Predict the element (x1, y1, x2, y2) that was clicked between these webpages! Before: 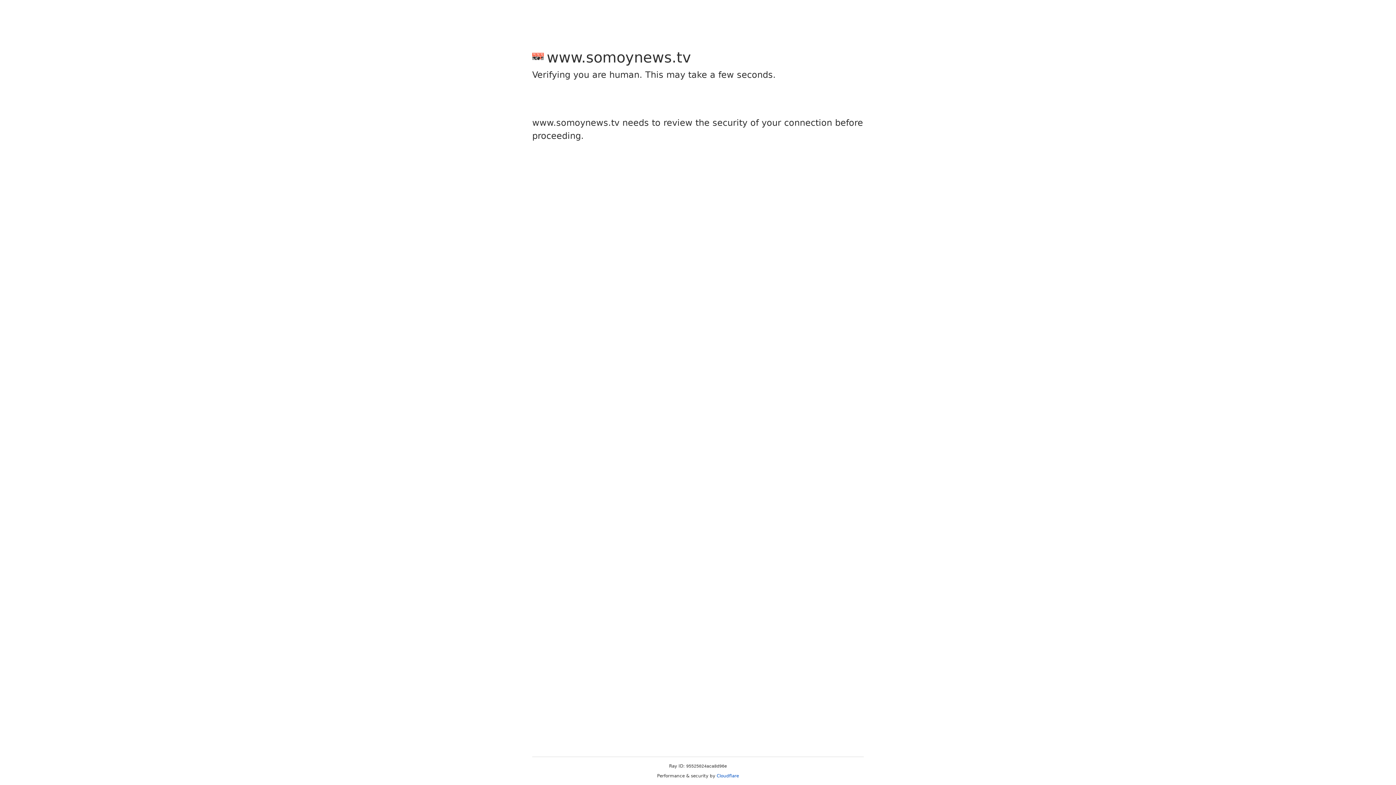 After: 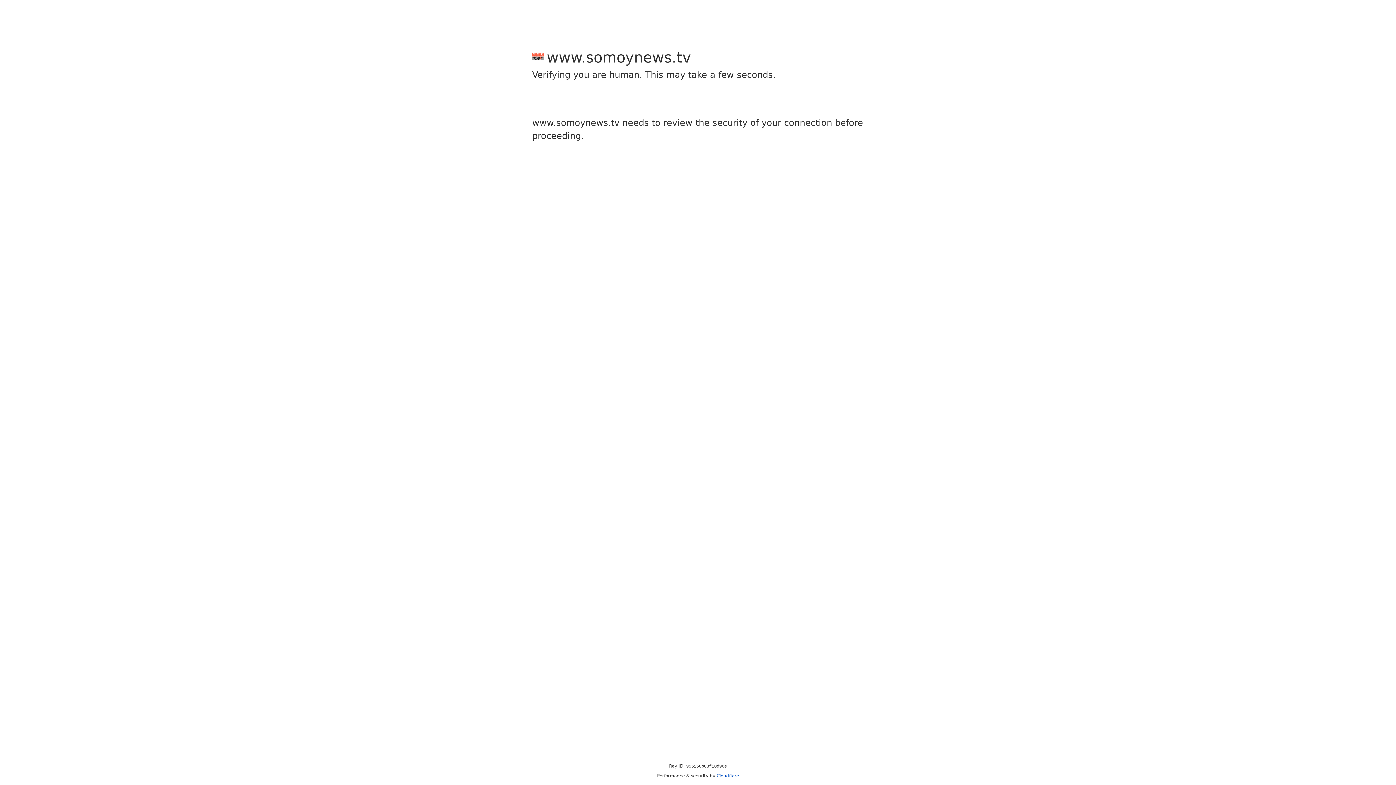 Action: bbox: (716, 773, 739, 778) label: Cloudflare